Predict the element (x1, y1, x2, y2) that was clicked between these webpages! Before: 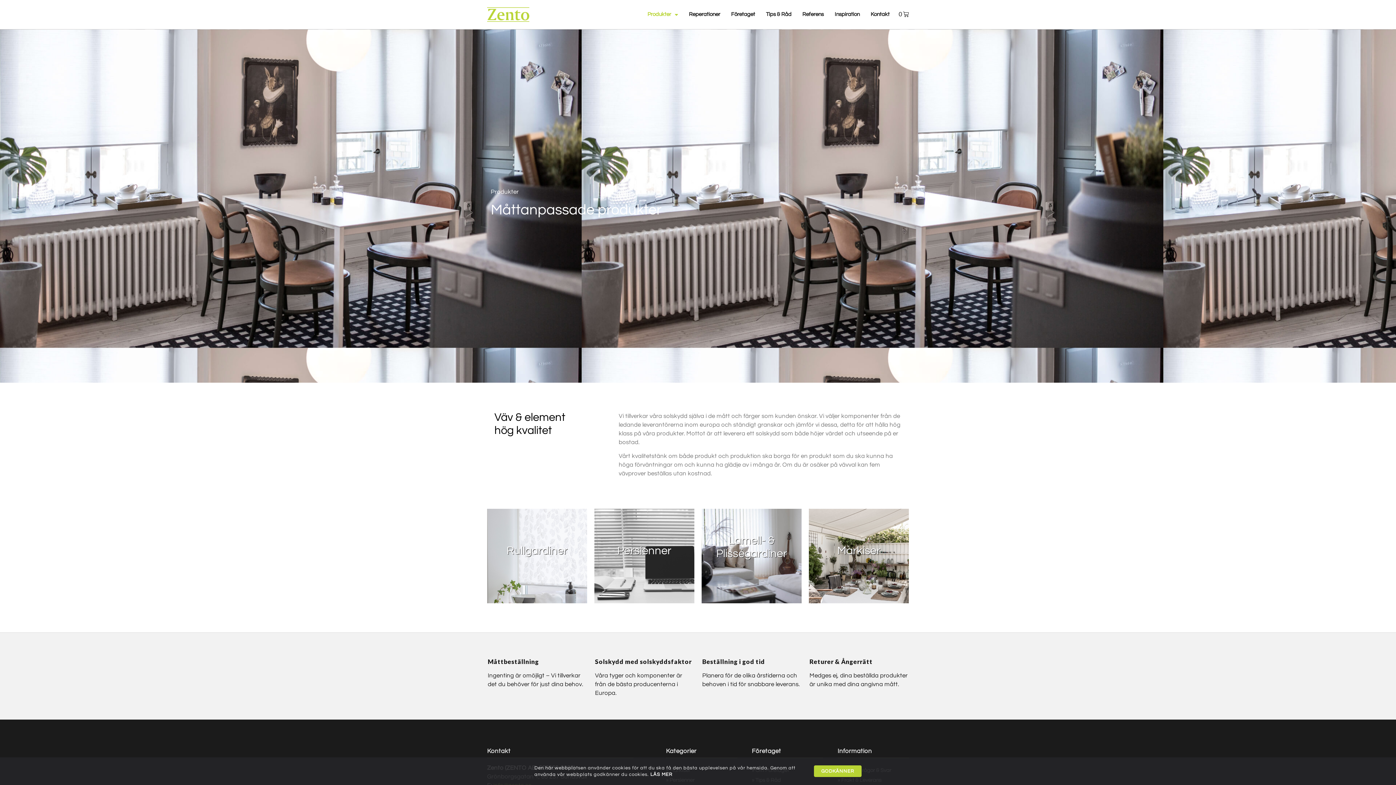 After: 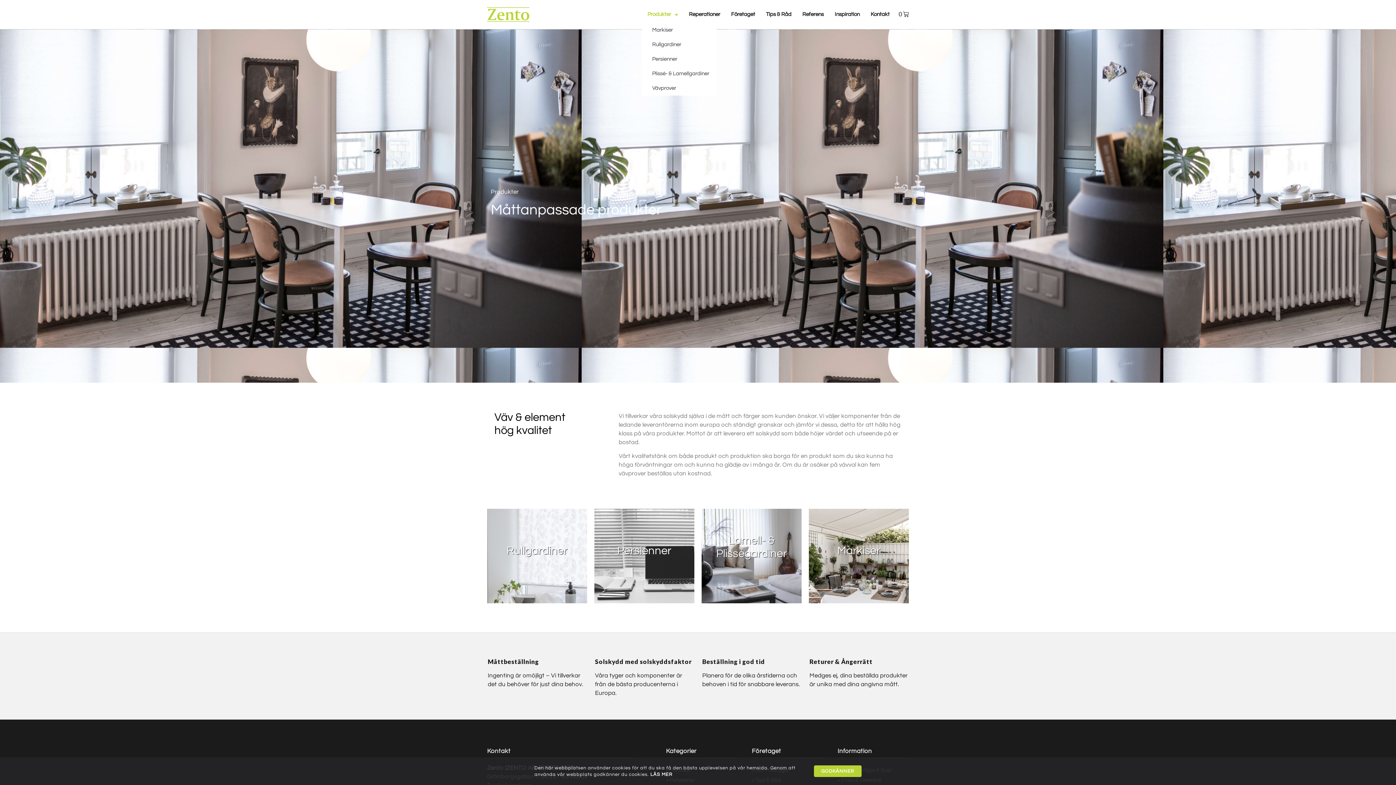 Action: bbox: (642, 6, 683, 22) label: Produkter